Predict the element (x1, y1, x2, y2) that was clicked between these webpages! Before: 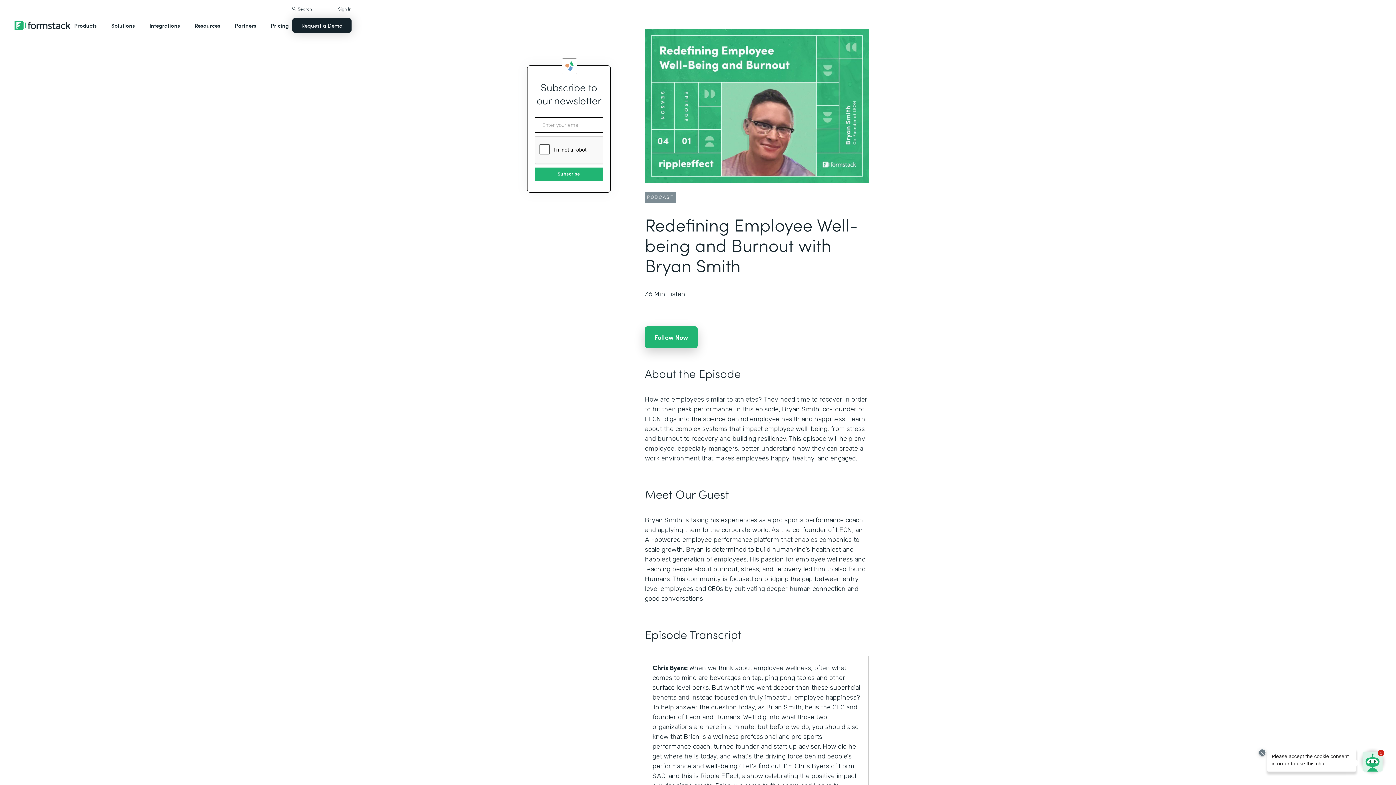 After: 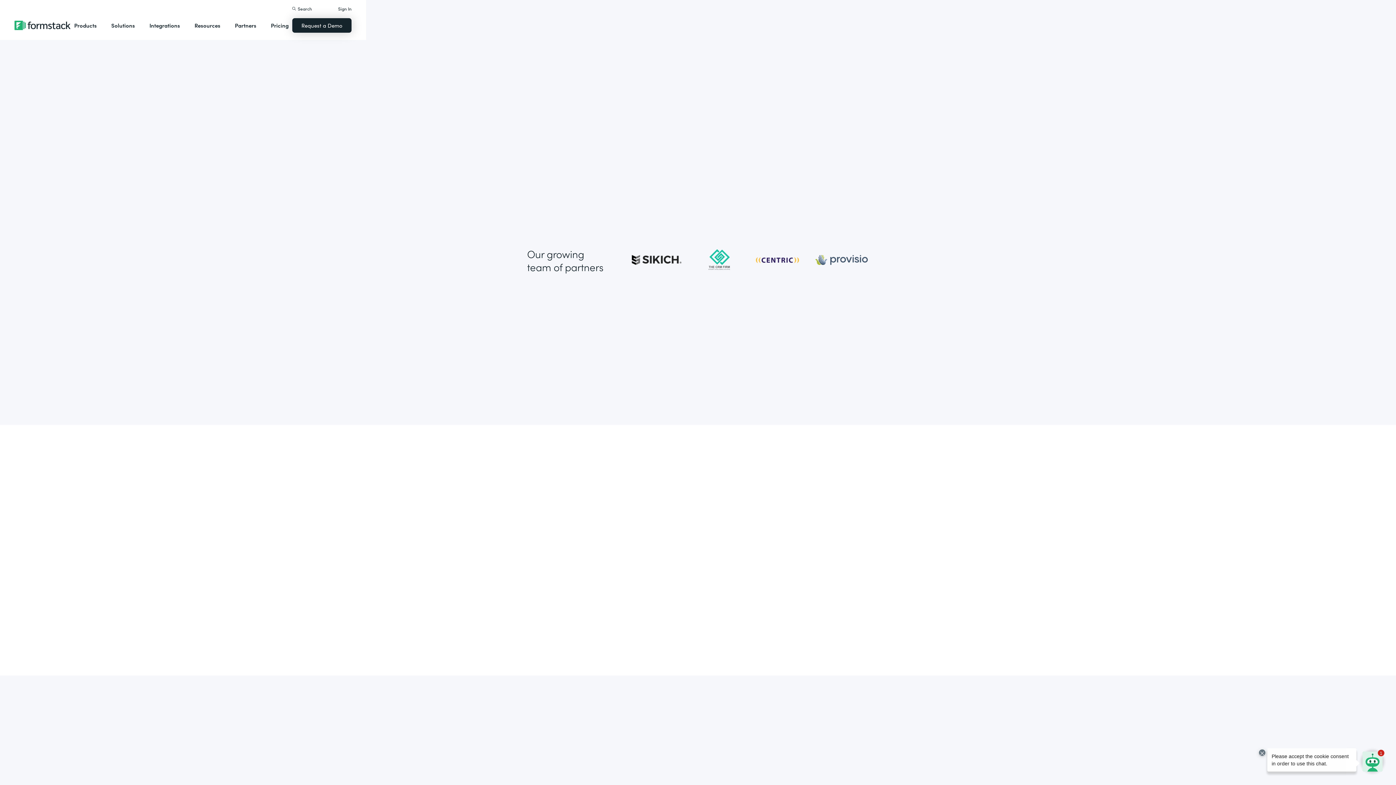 Action: bbox: (231, 14, 260, 36) label: Partners